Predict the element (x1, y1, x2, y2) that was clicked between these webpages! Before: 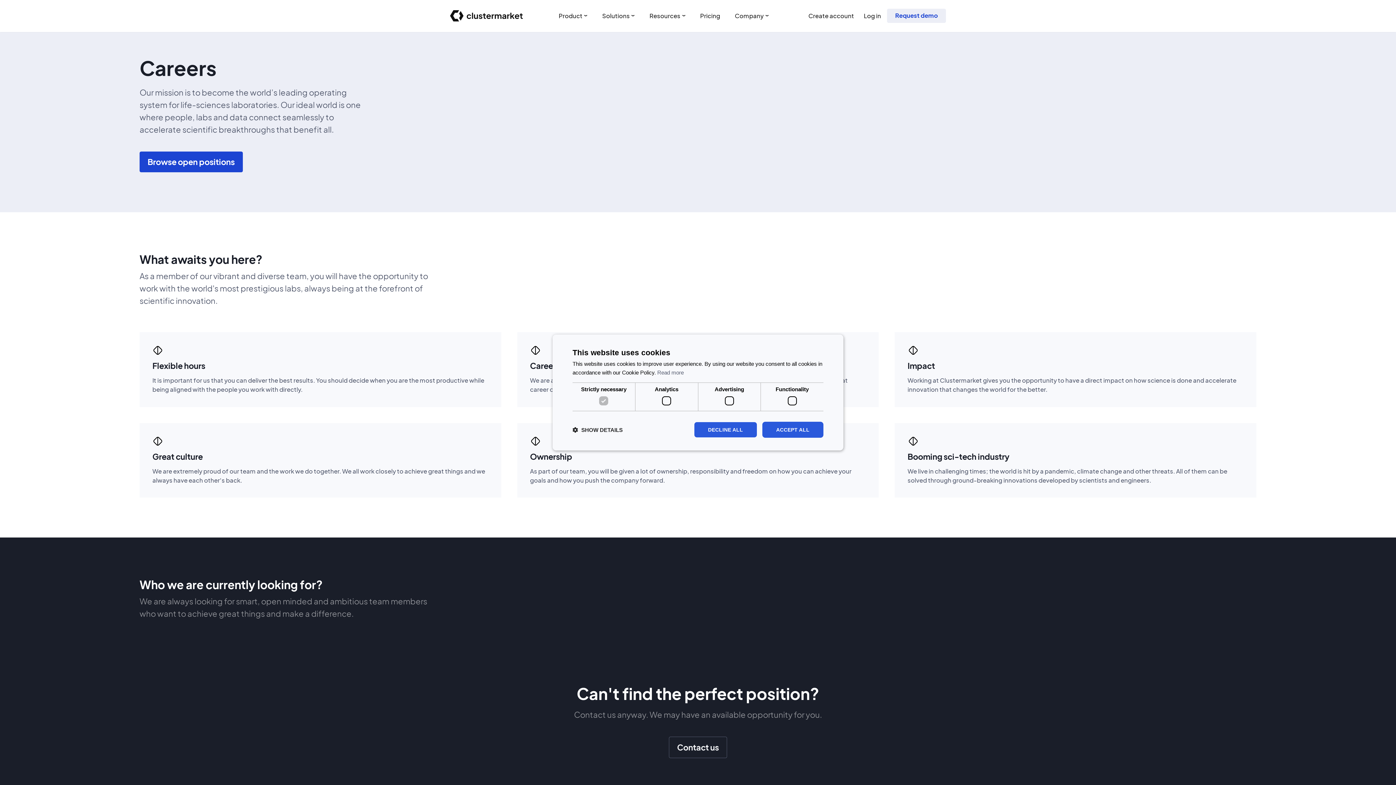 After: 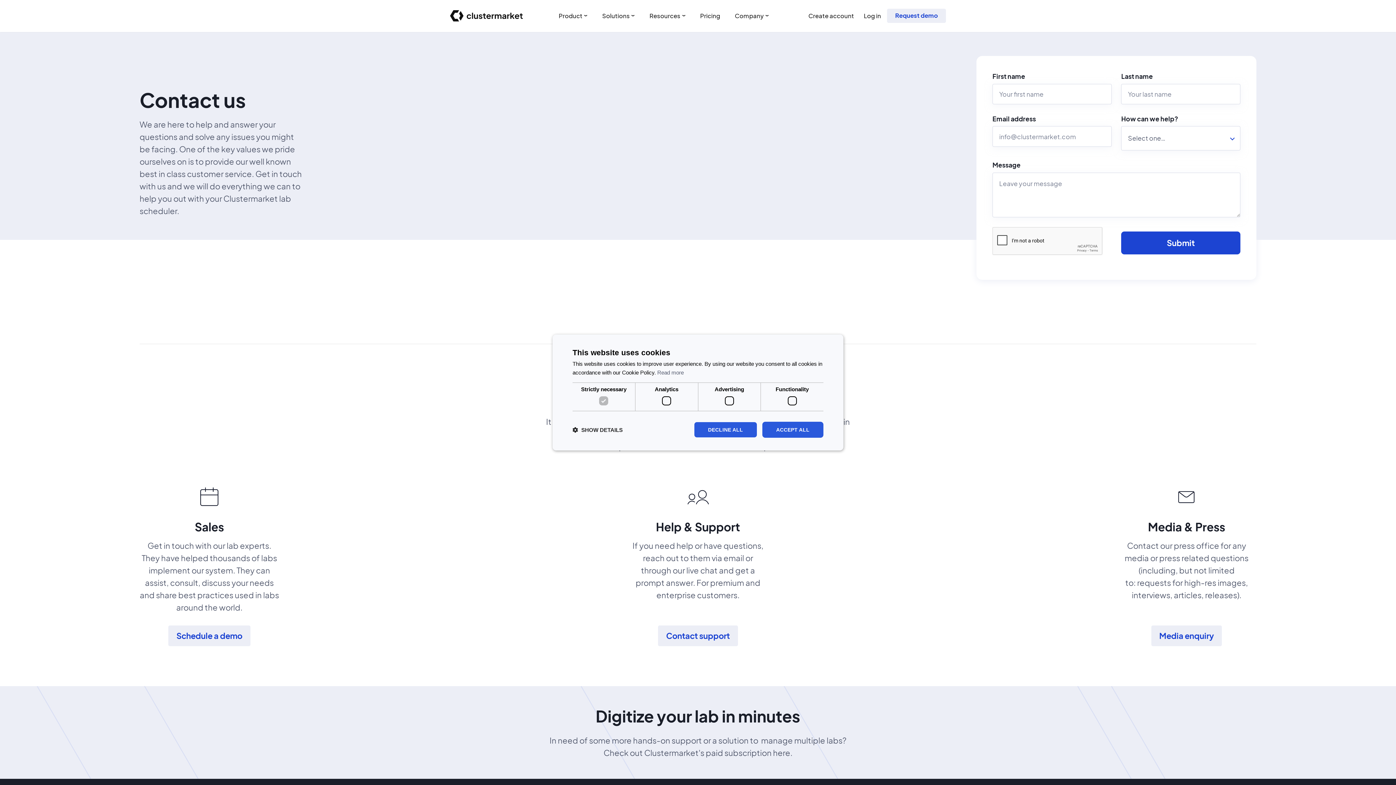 Action: label: Contact us bbox: (668, 737, 727, 758)